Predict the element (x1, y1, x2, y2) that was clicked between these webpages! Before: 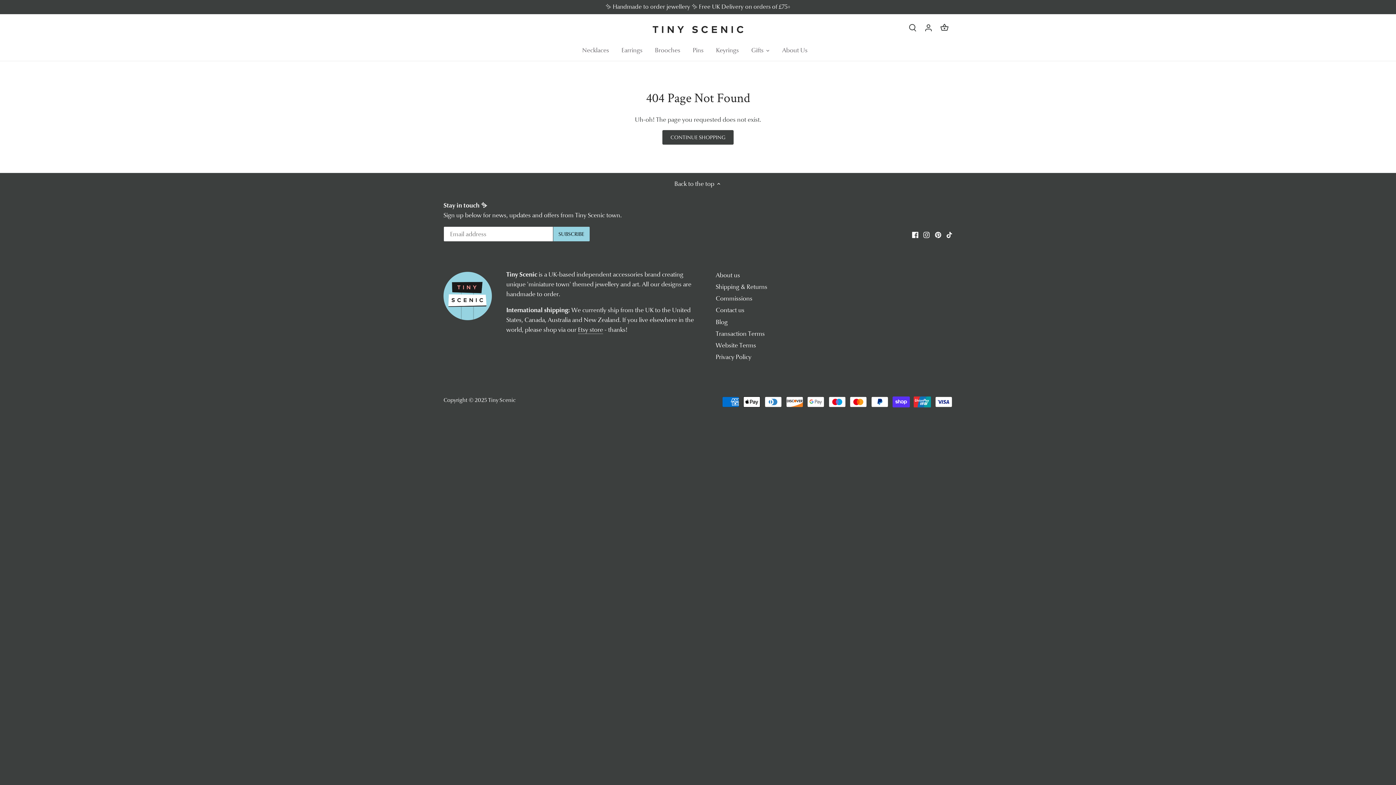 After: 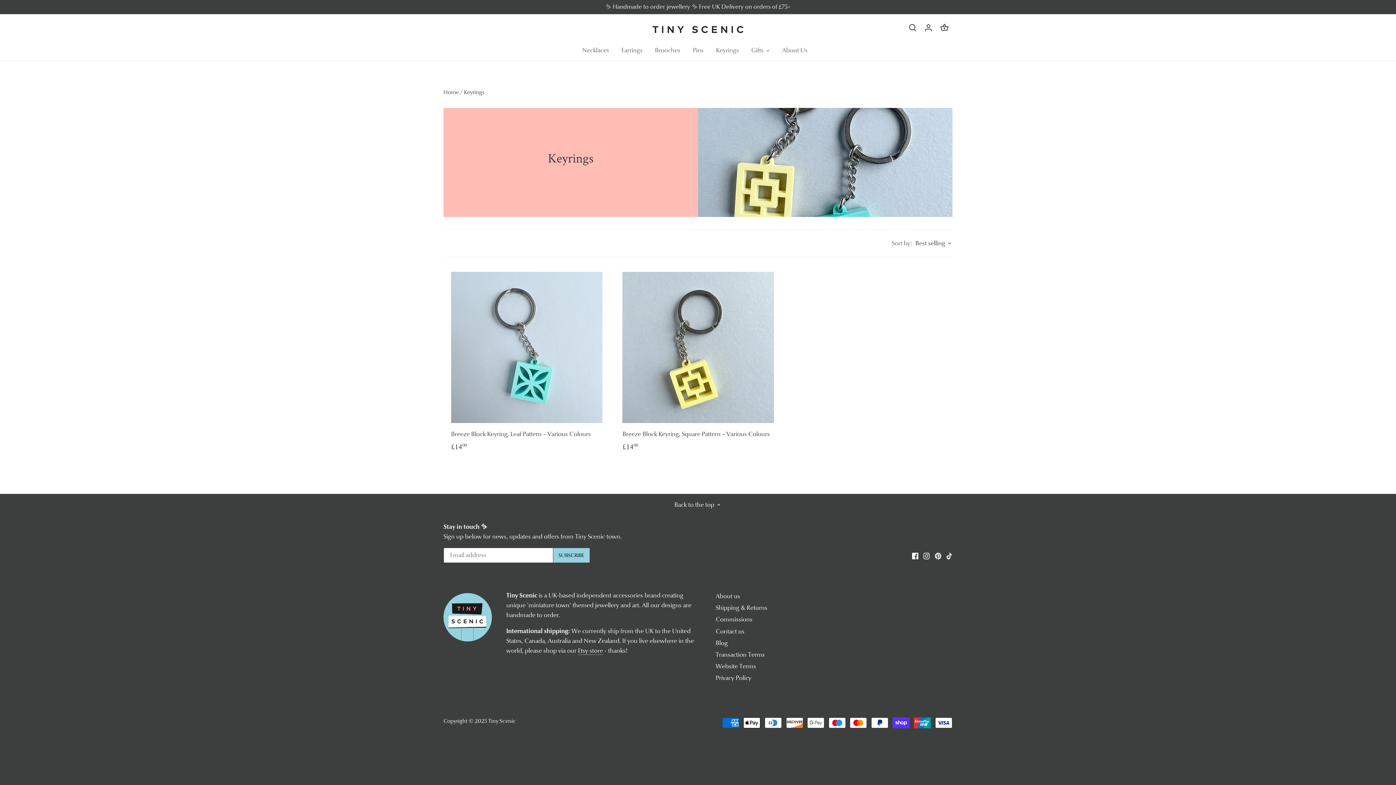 Action: label: Keyrings bbox: (710, 40, 745, 60)